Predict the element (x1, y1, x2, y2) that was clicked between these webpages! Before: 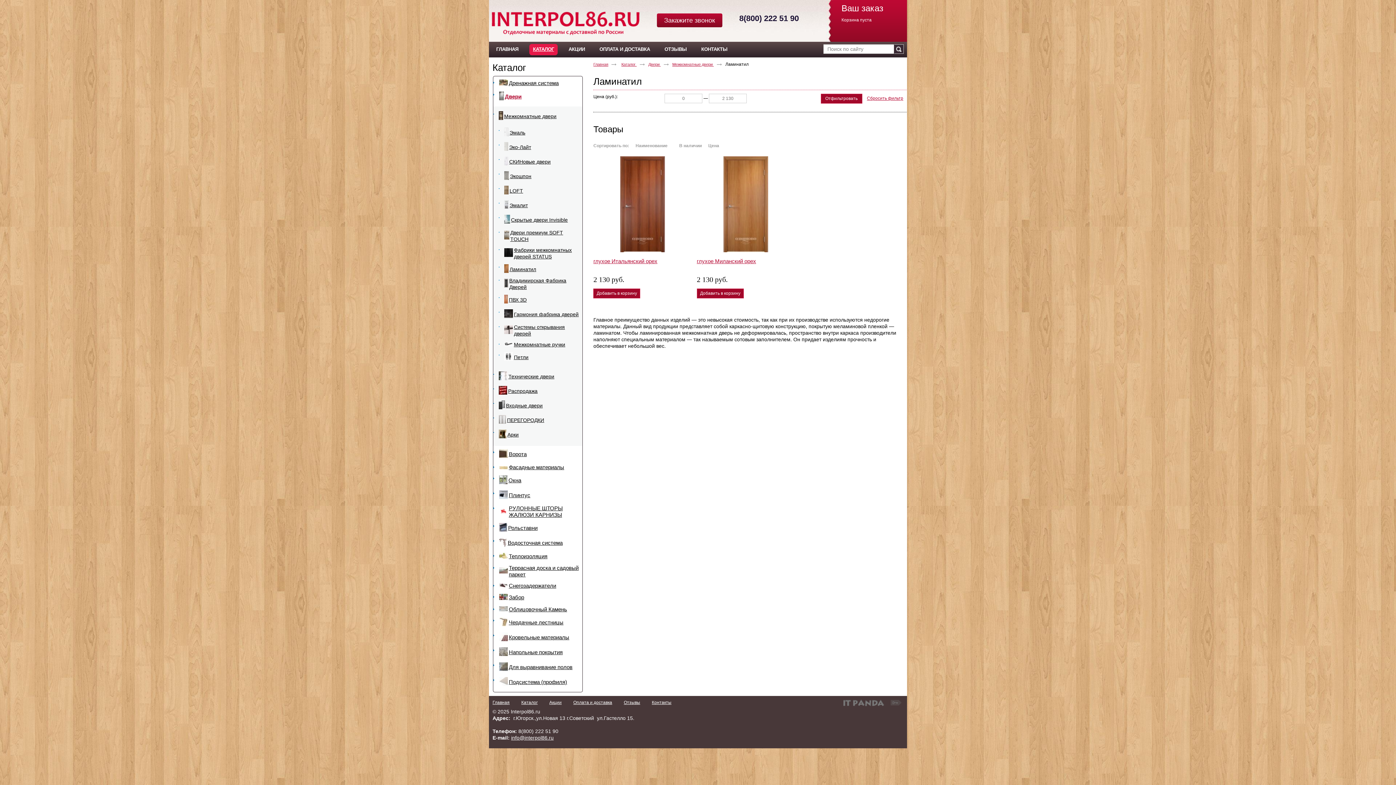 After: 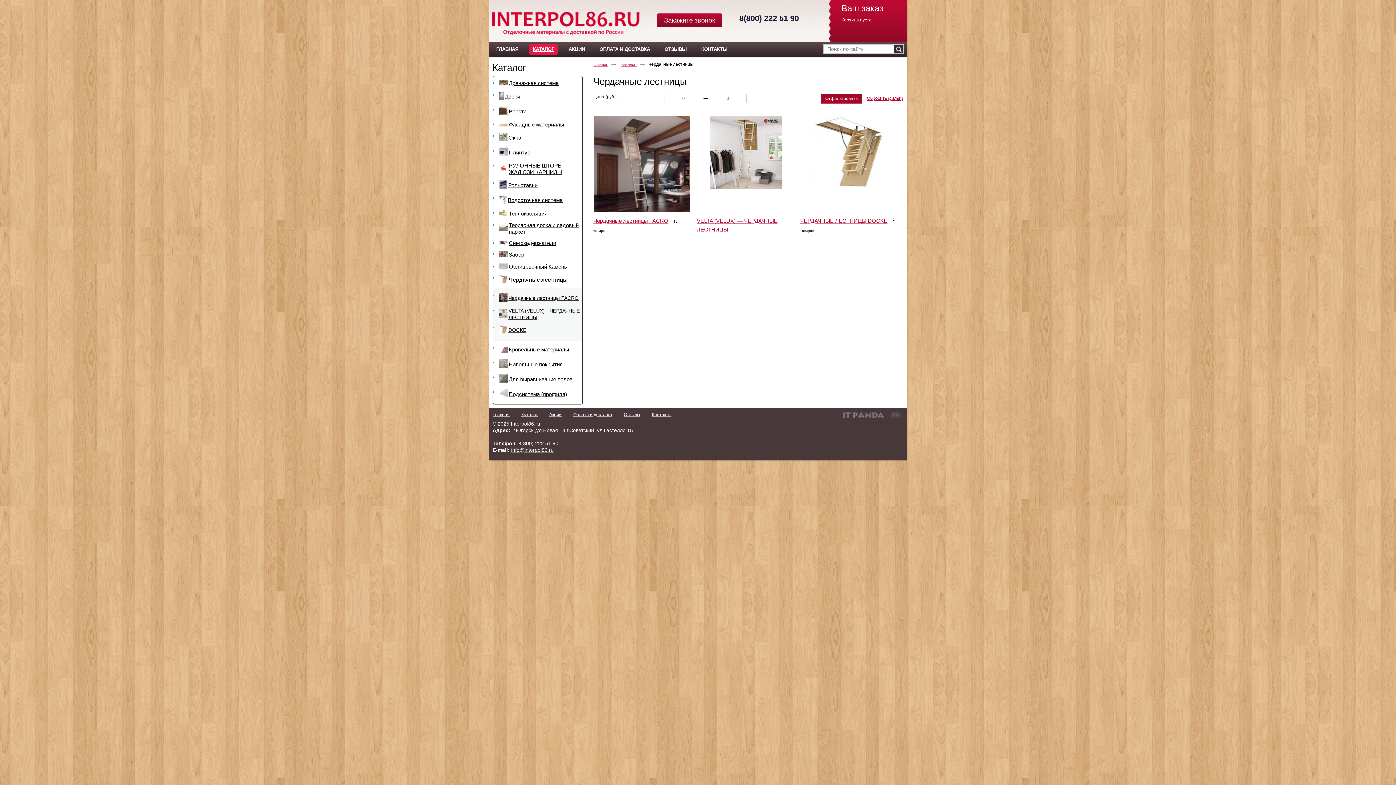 Action: bbox: (499, 617, 564, 628) label: 	Чердачные лестницы